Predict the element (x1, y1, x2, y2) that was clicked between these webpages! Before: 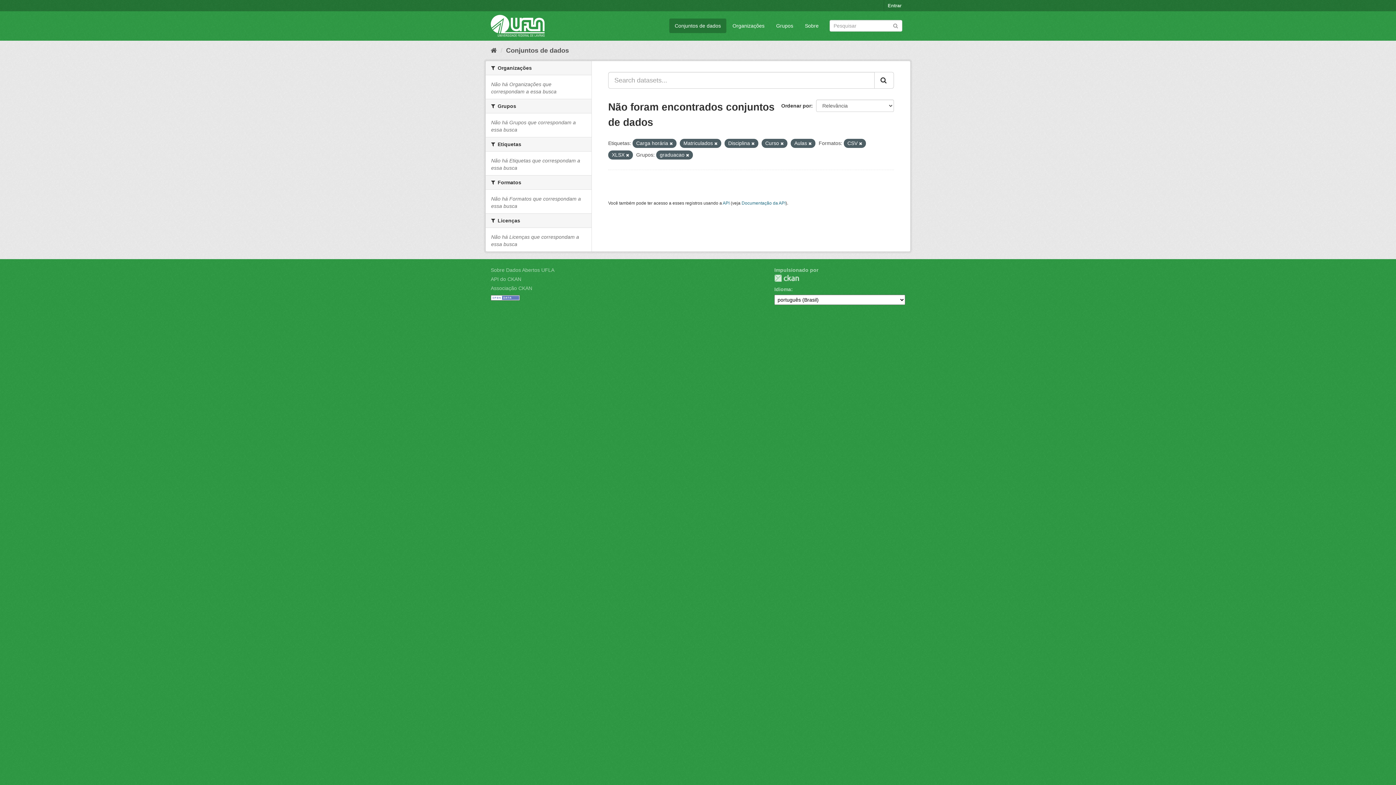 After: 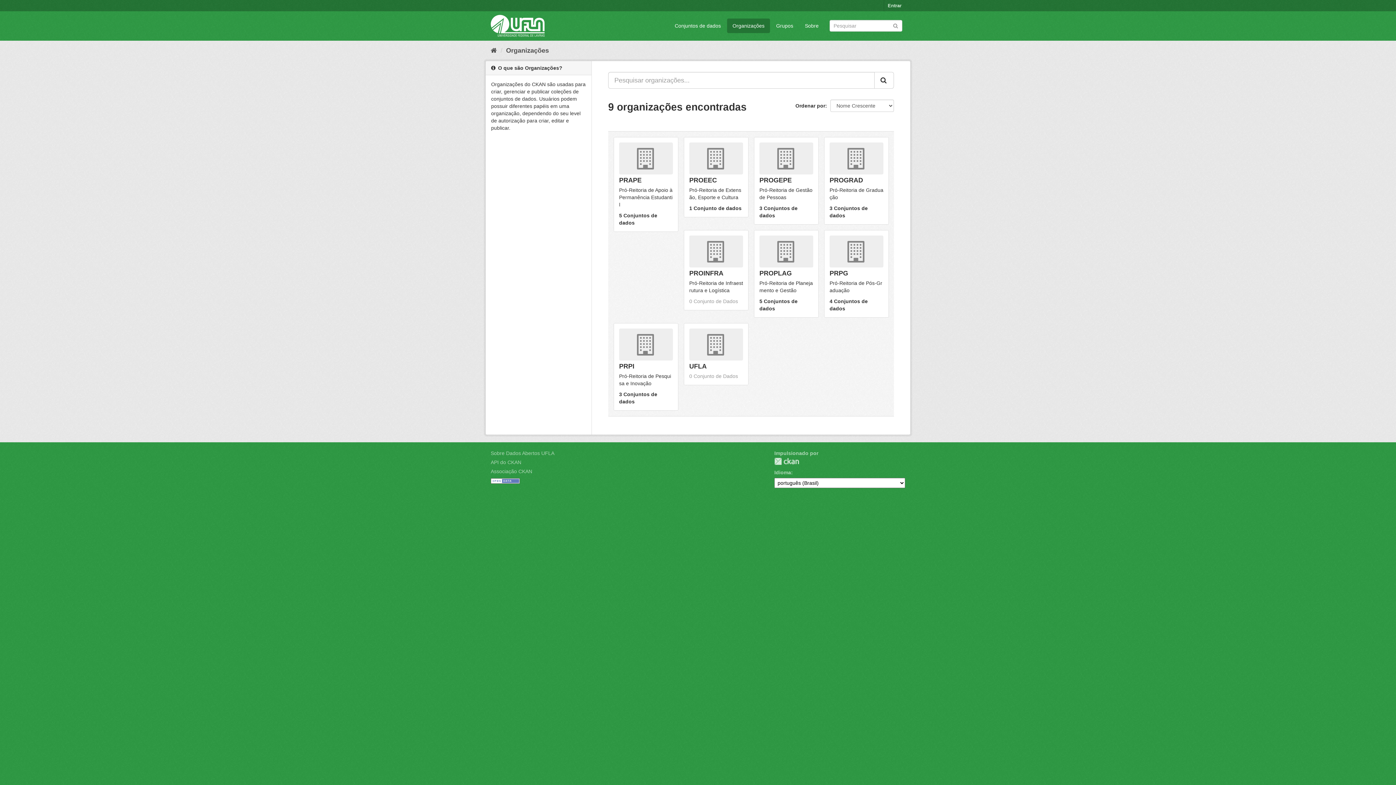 Action: label: Organizações bbox: (727, 18, 770, 33)